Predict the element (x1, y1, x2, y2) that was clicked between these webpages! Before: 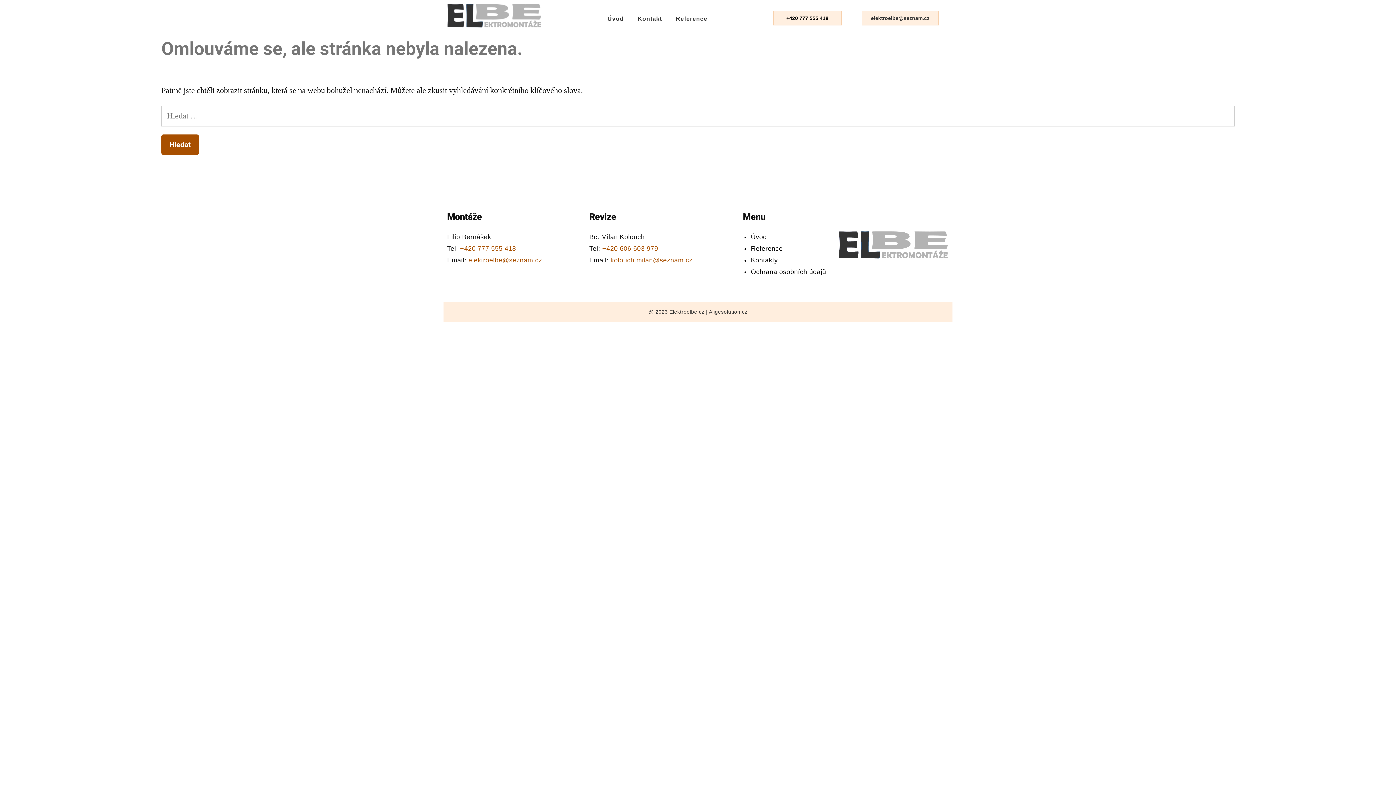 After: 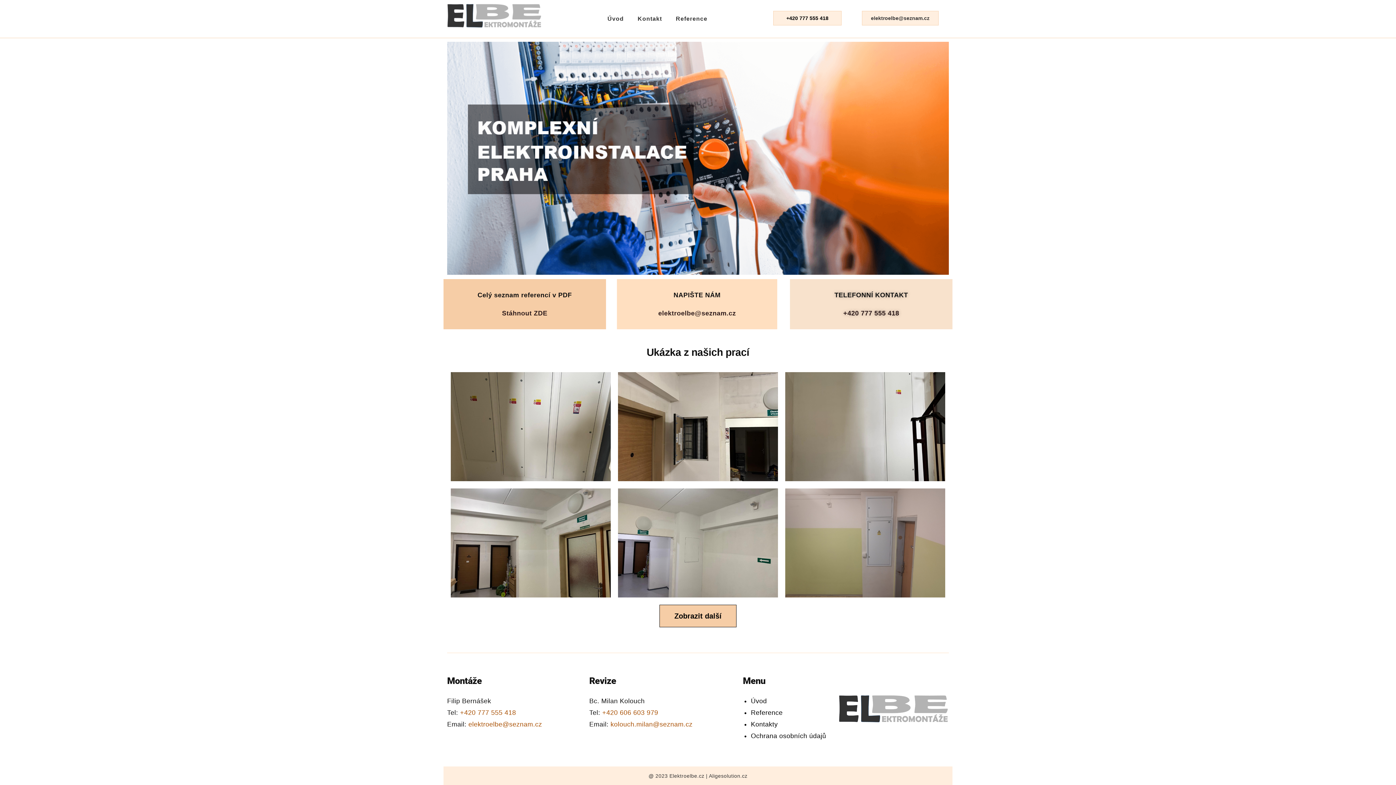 Action: bbox: (669, 3, 714, 34) label: Reference